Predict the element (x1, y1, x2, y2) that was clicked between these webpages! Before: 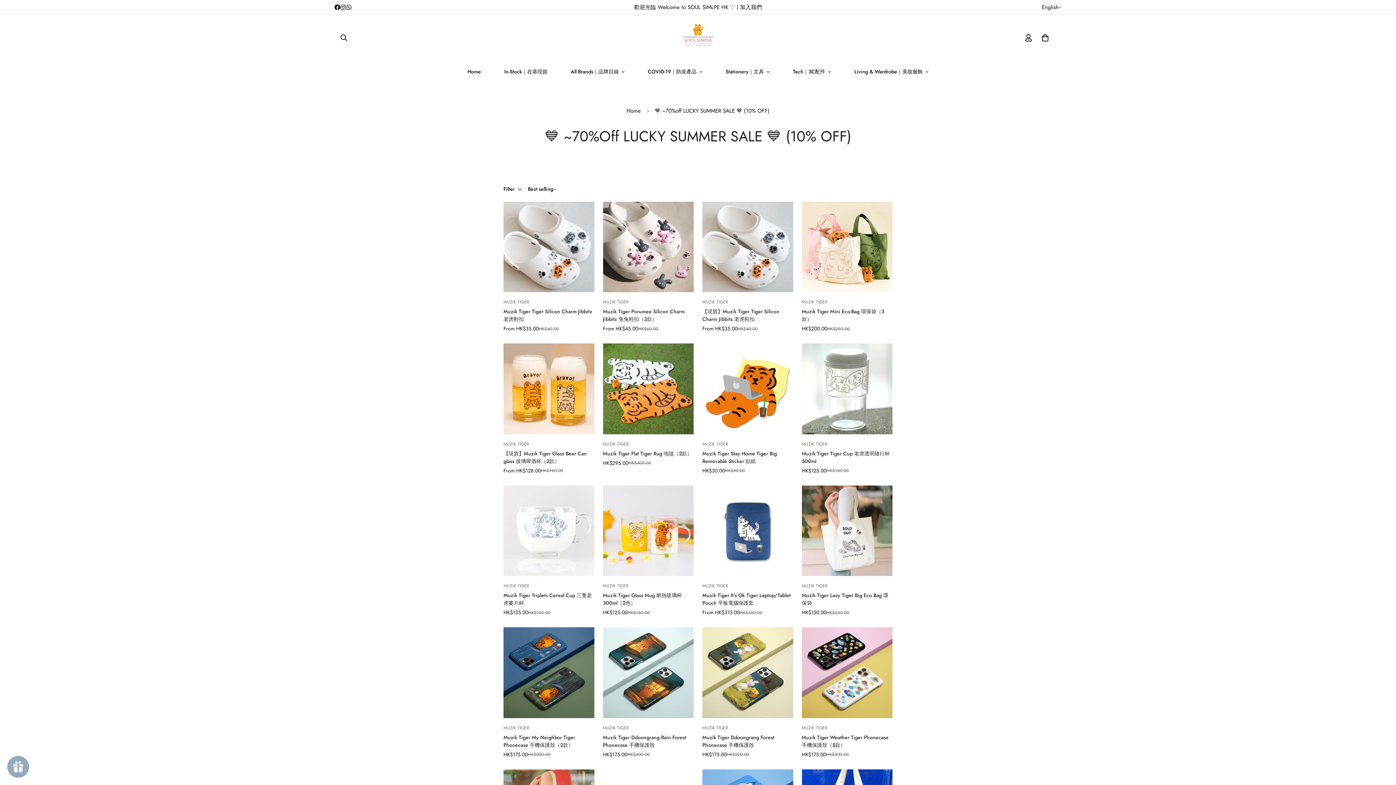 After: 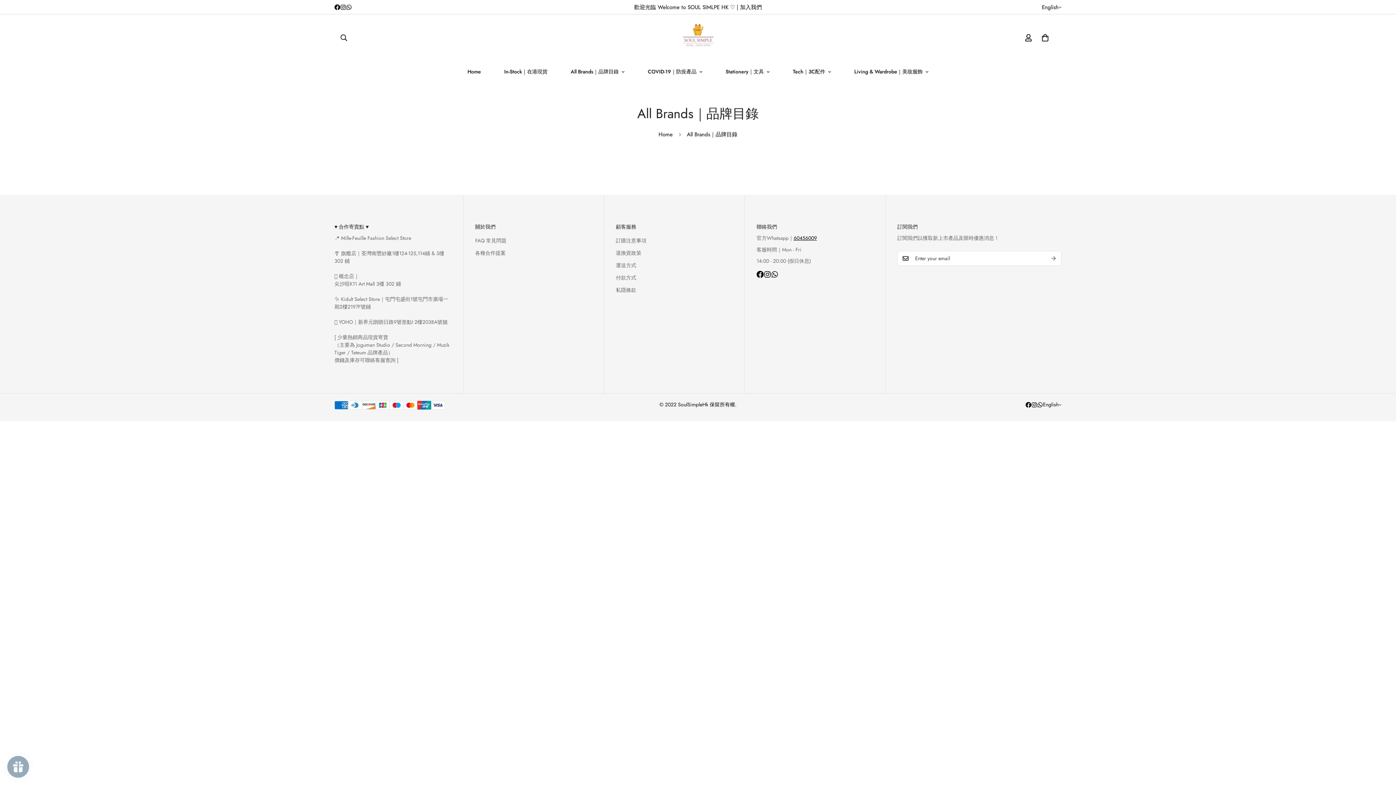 Action: label: All Brands｜品牌目錄 bbox: (559, 60, 636, 82)